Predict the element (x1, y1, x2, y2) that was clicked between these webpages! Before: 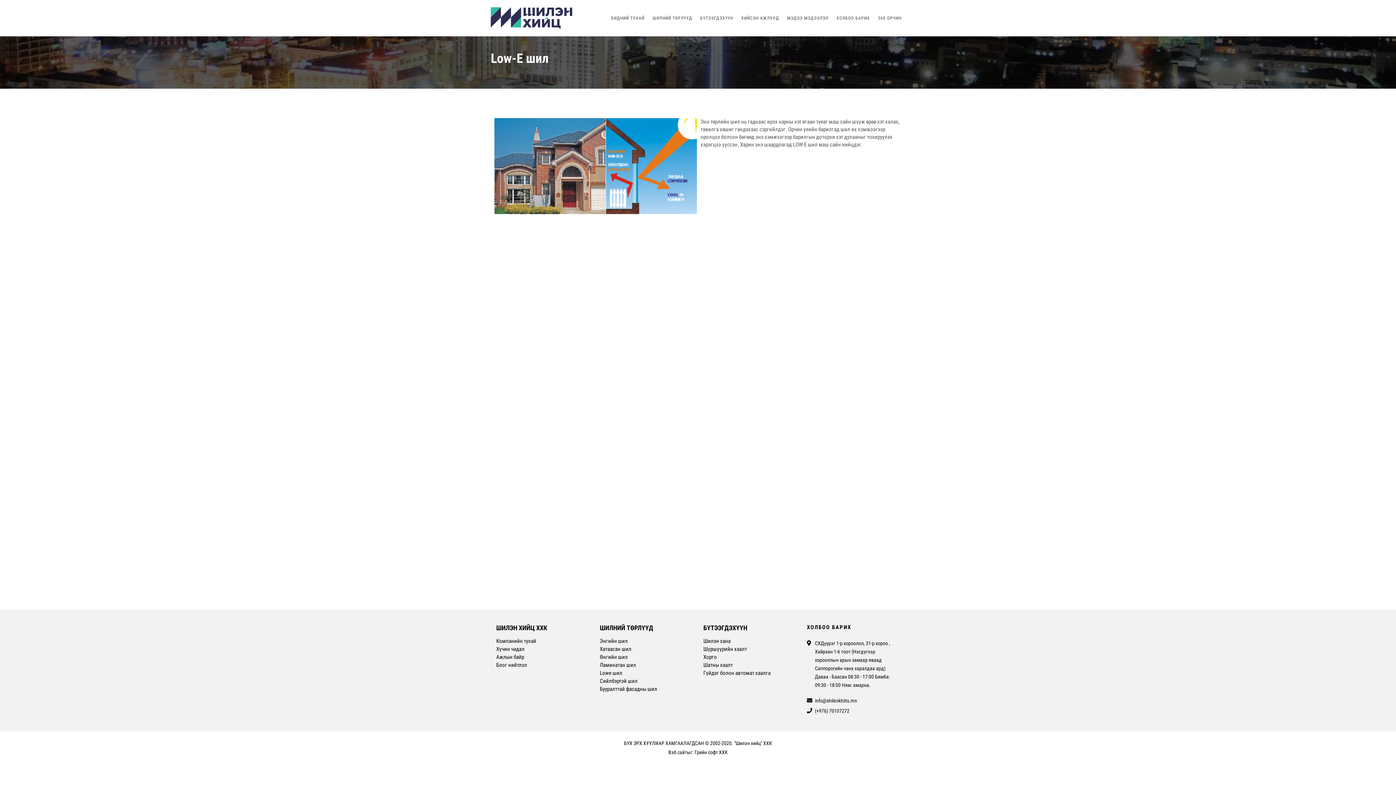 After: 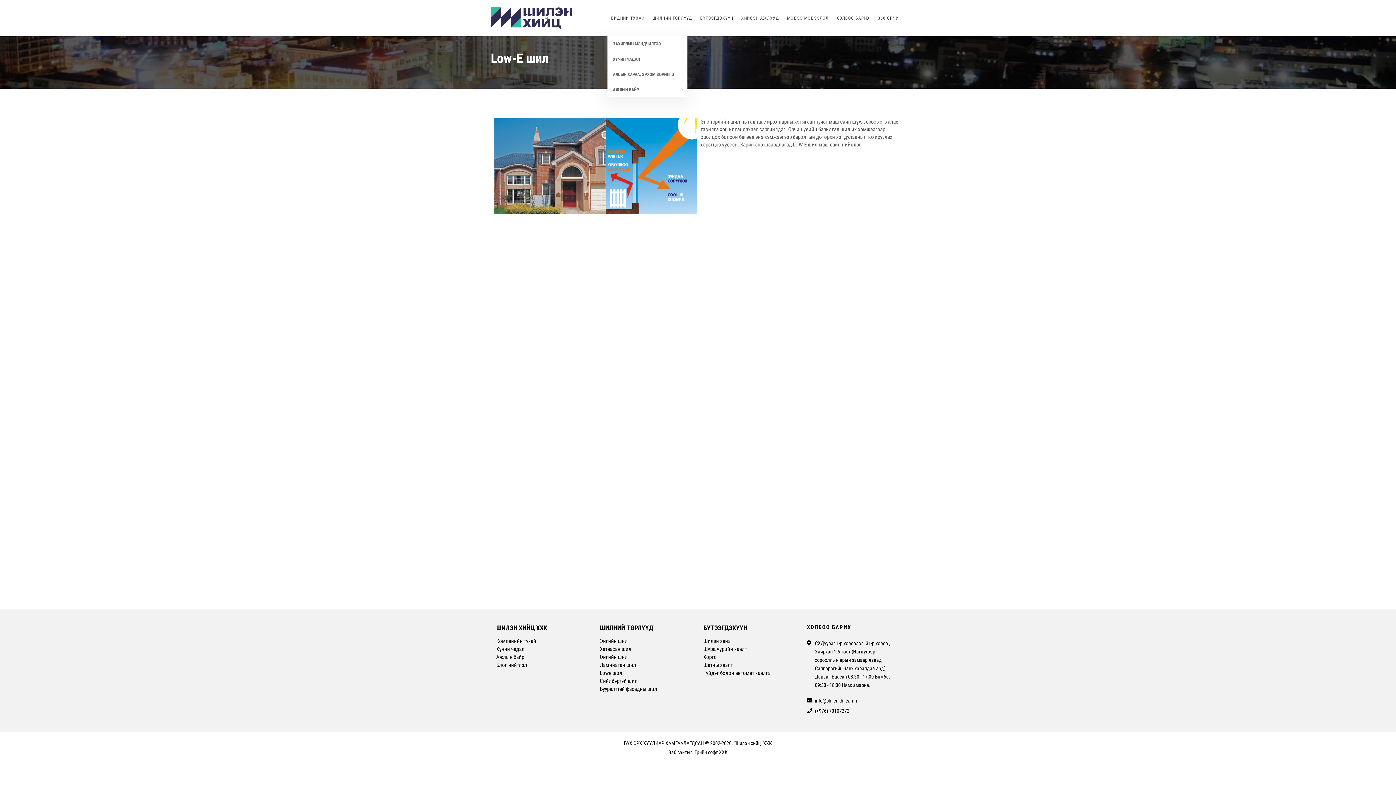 Action: bbox: (607, 0, 648, 36) label: БИДНИЙ ТУХАЙ